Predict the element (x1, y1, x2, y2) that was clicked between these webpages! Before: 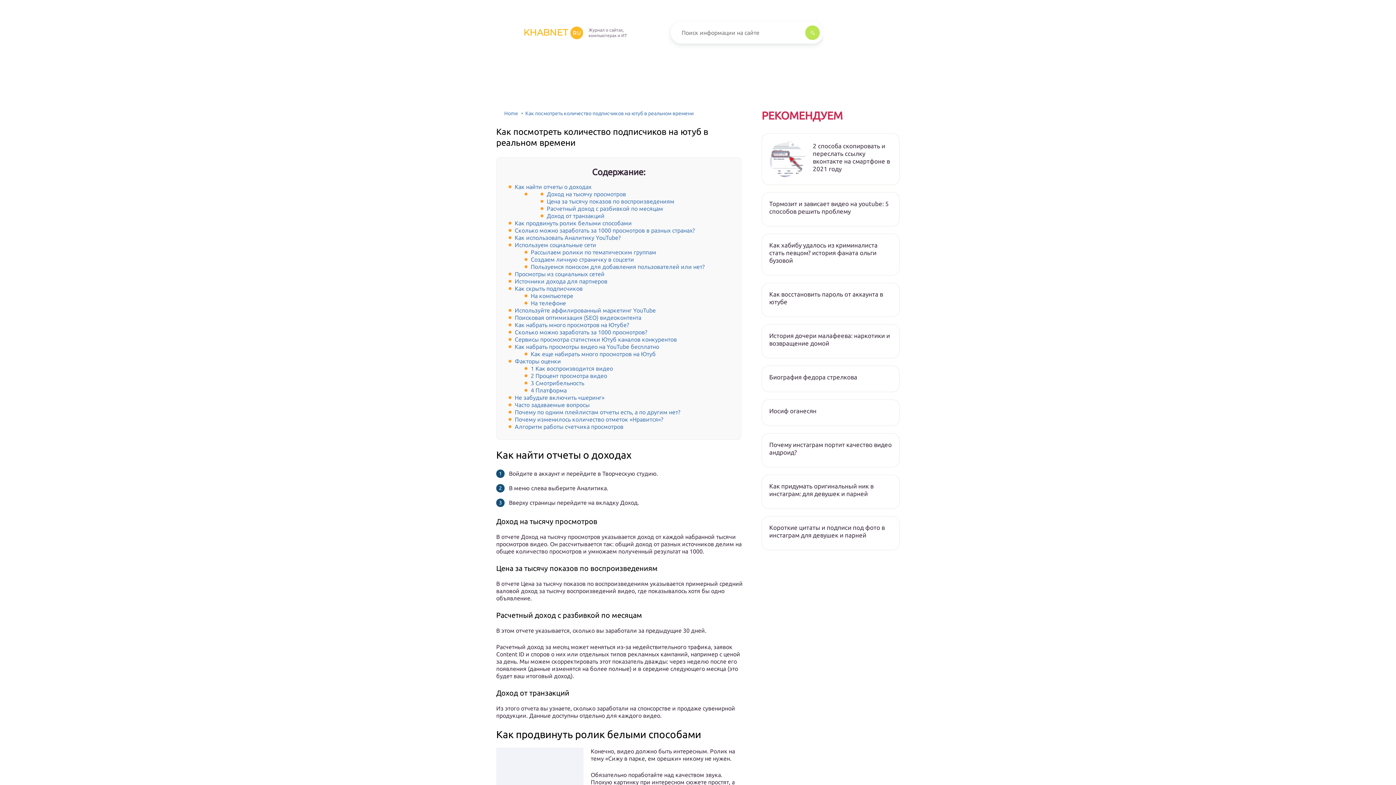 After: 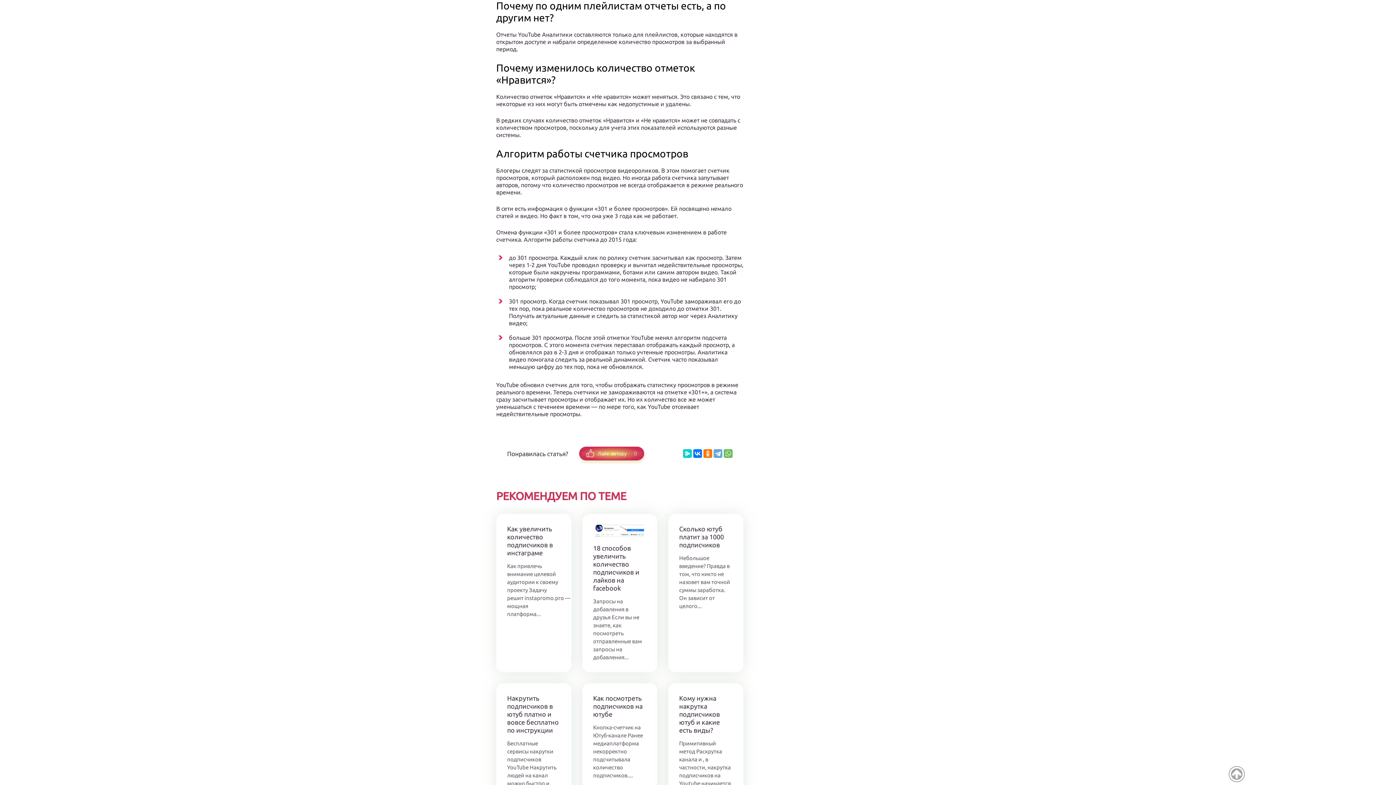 Action: label: Почему по одним плейлистам отчеты есть, а по другим нет? bbox: (514, 409, 680, 415)